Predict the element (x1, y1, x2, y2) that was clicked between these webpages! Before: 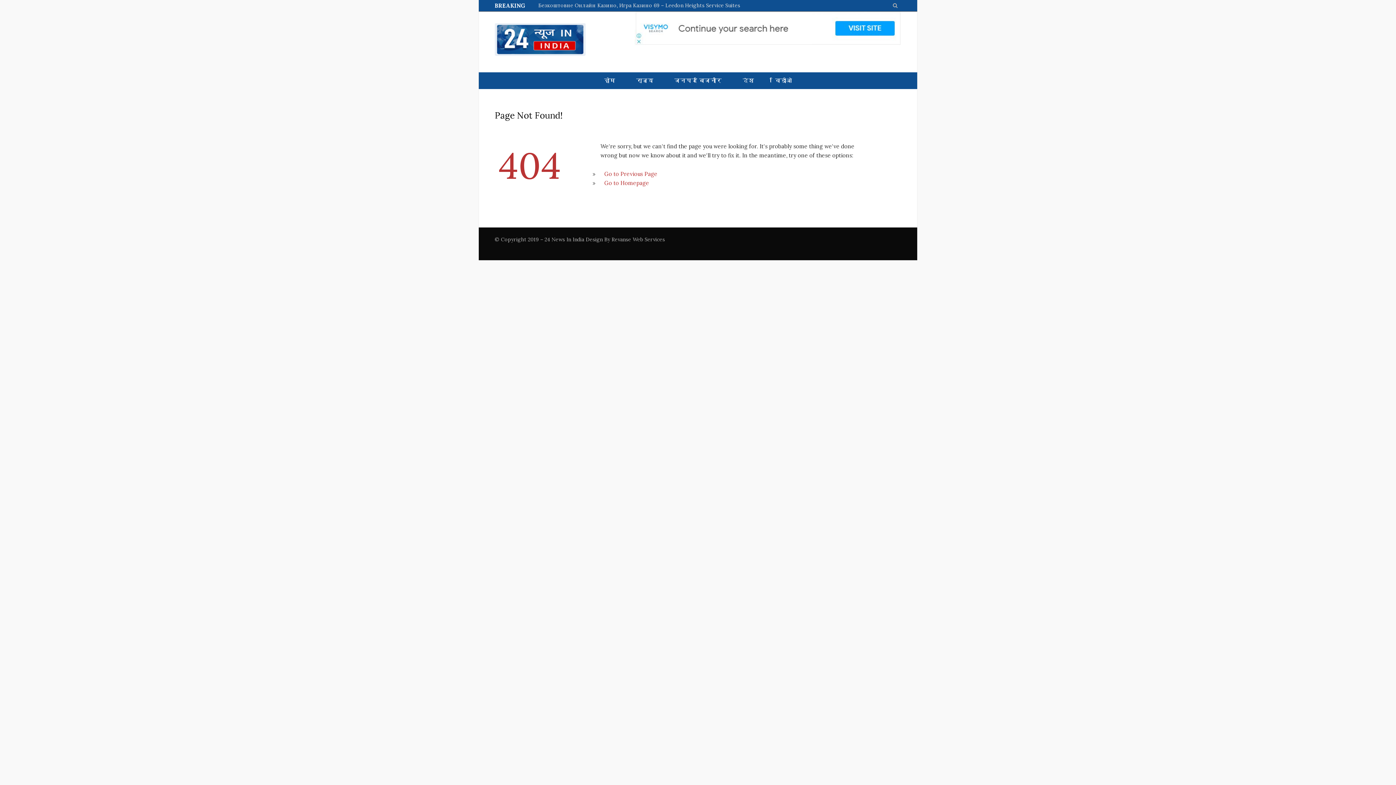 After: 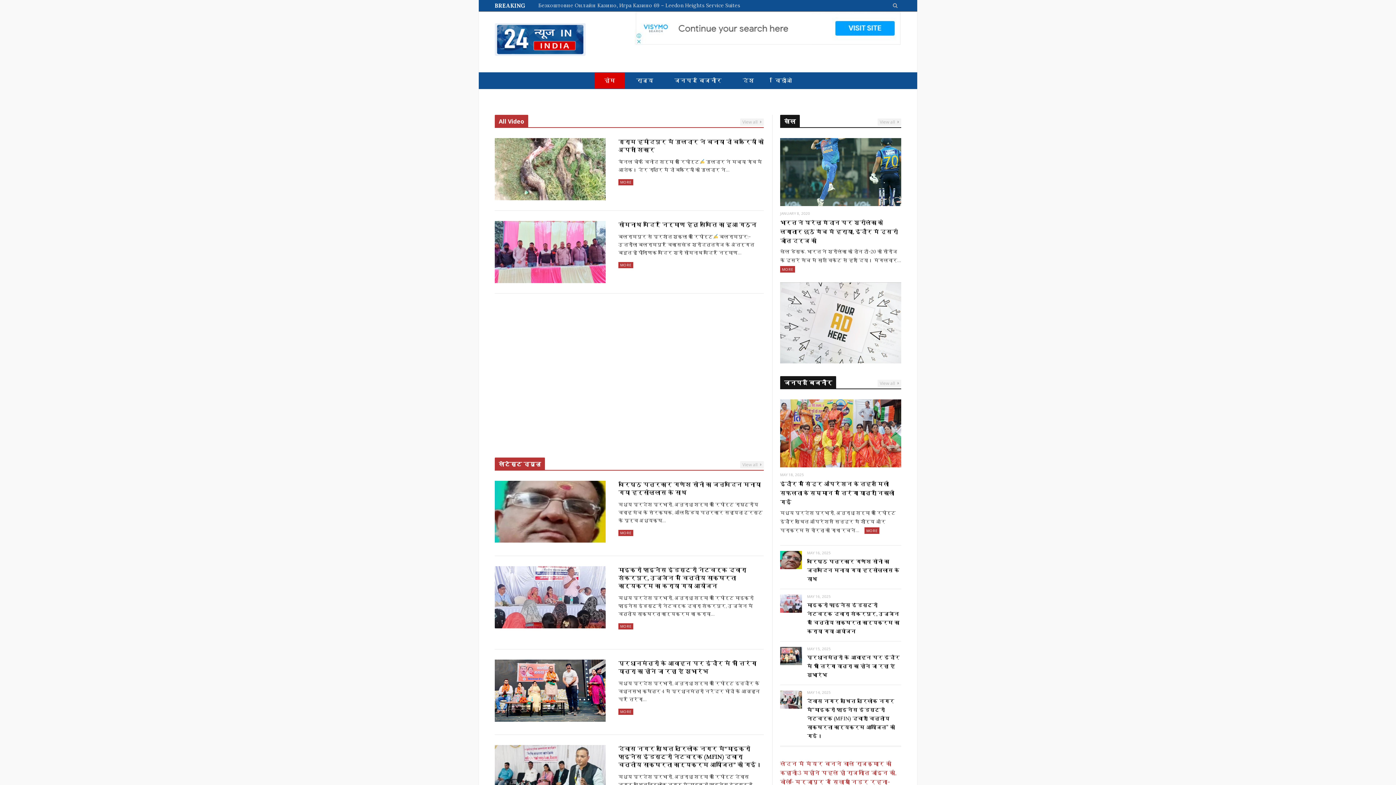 Action: bbox: (604, 179, 649, 186) label: Go to Homepage